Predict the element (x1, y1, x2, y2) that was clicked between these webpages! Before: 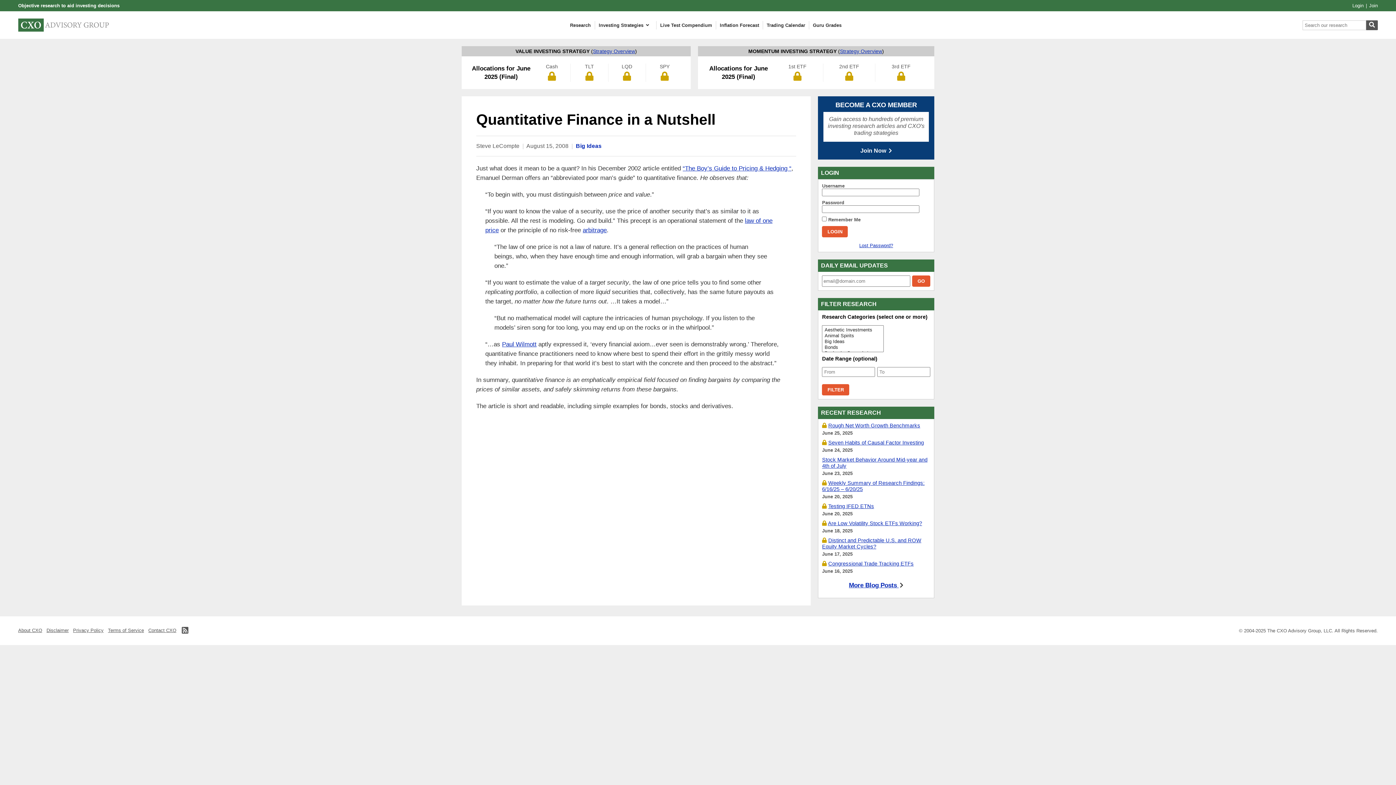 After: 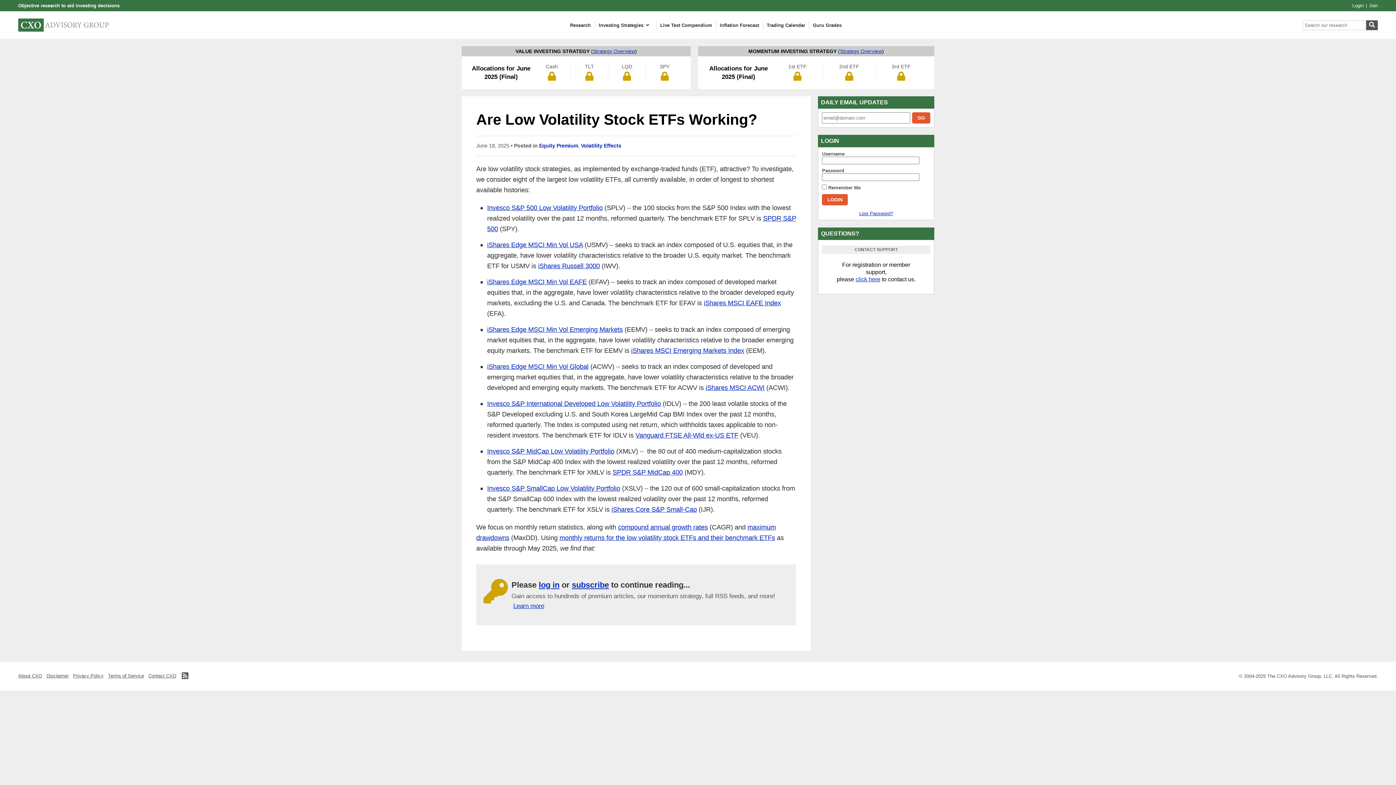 Action: bbox: (828, 520, 922, 526) label: Are Low Volatility Stock ETFs Working?